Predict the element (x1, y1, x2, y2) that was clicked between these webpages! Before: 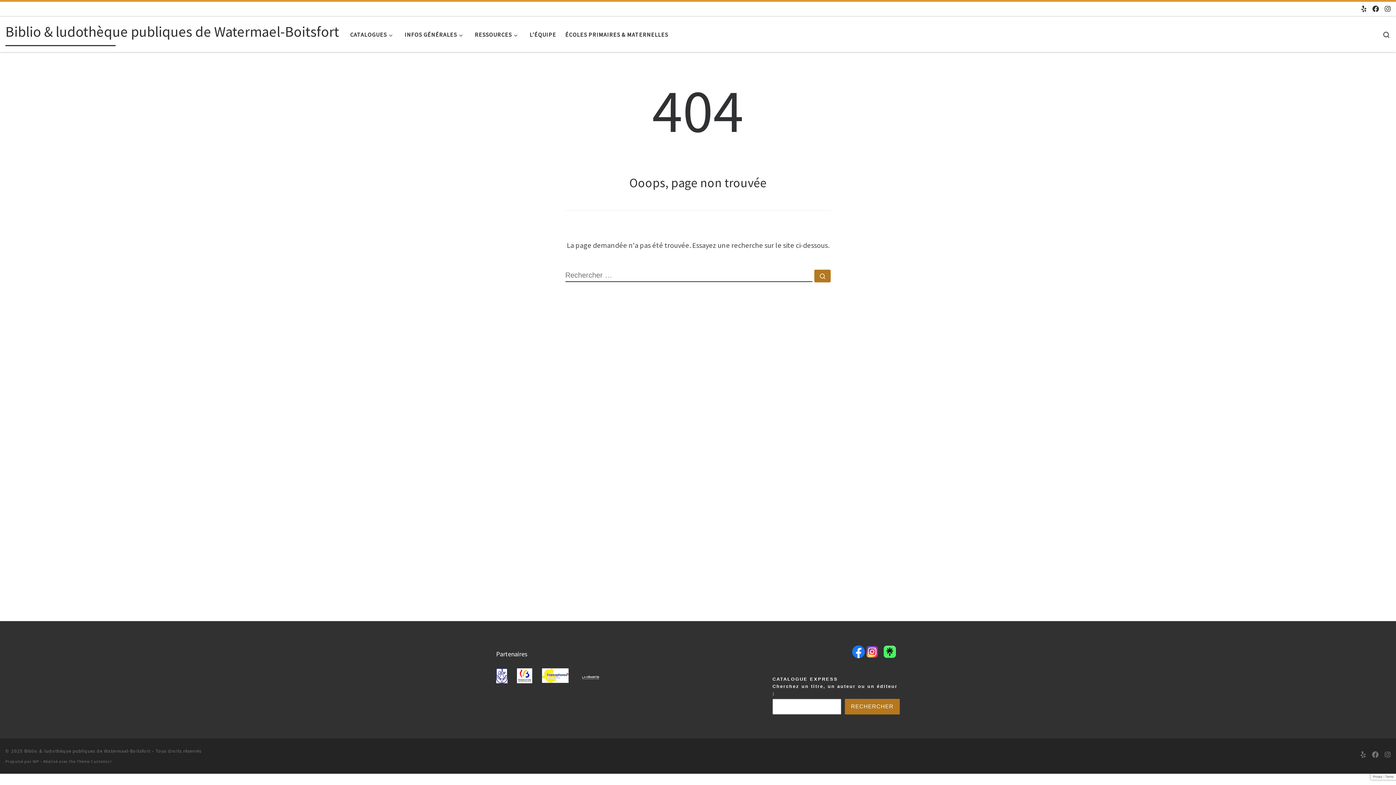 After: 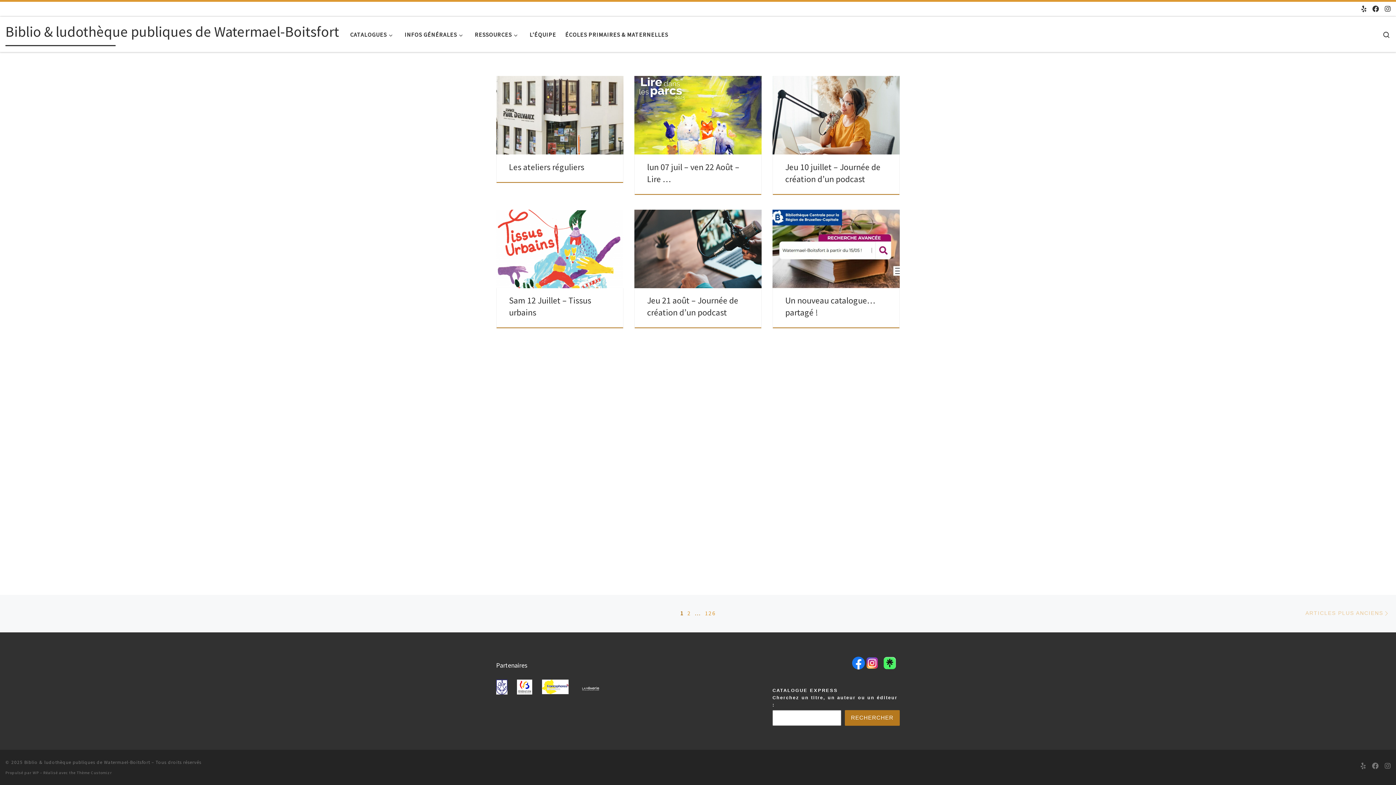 Action: bbox: (5, 20, 339, 46) label: Biblio & ludothèque publiques de Watermael-Boitsfort